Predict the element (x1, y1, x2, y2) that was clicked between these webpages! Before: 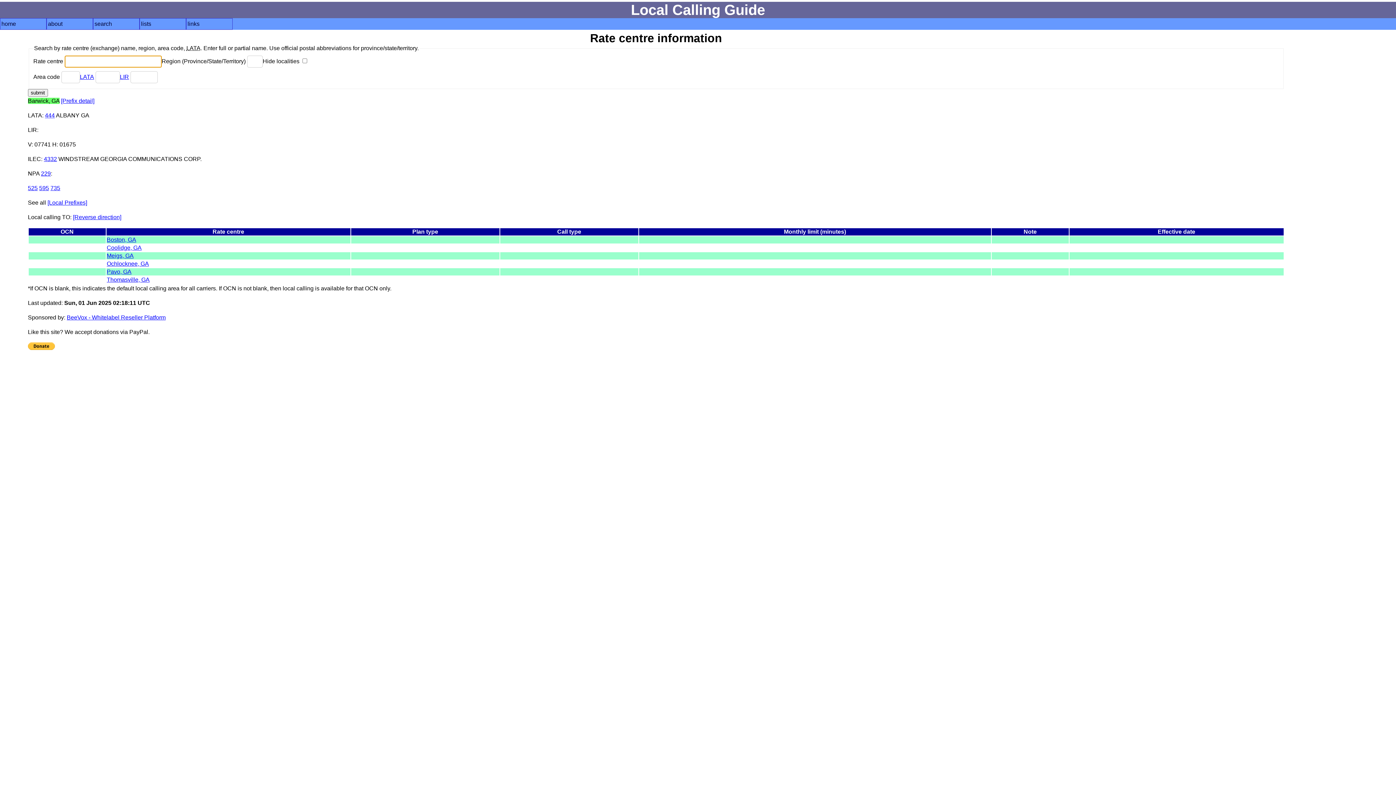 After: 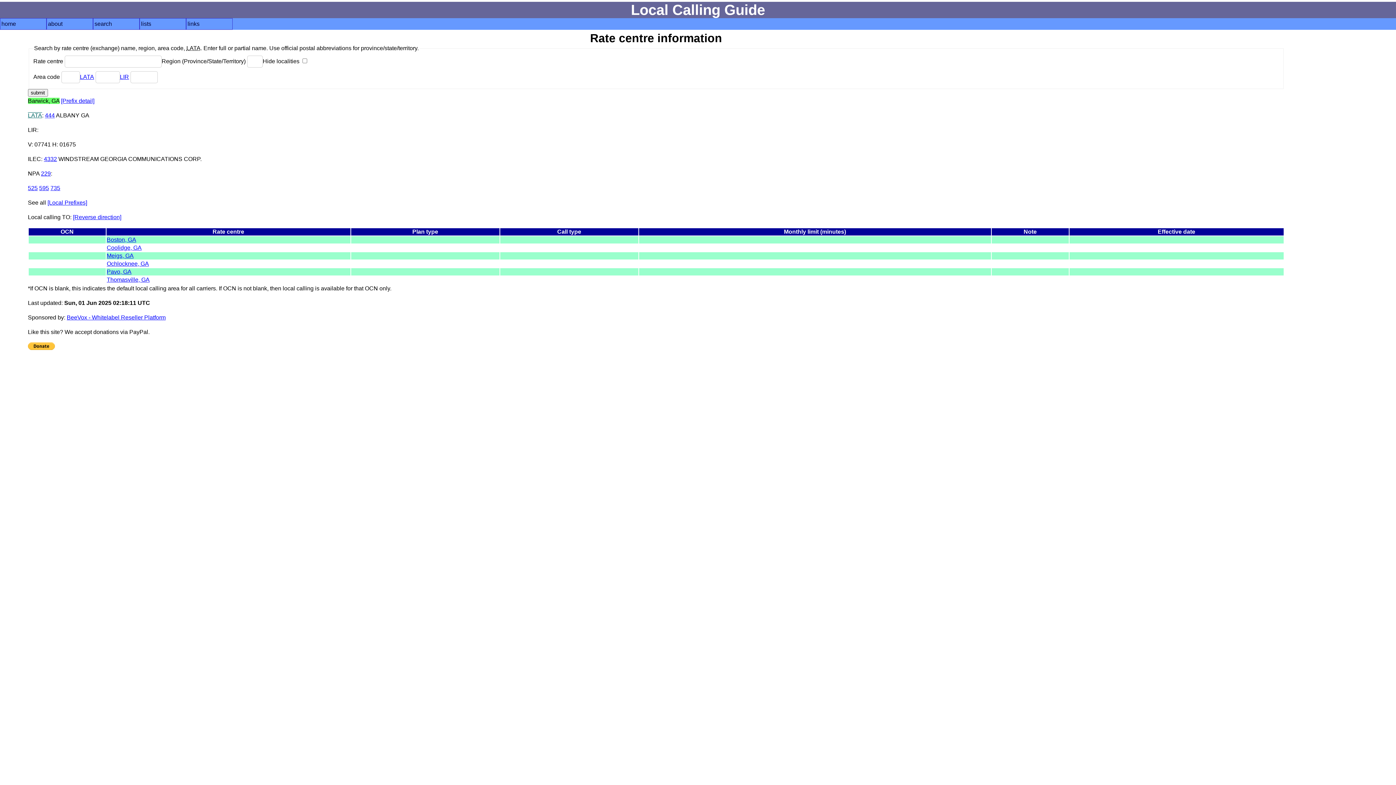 Action: label: LATA bbox: (27, 112, 42, 118)